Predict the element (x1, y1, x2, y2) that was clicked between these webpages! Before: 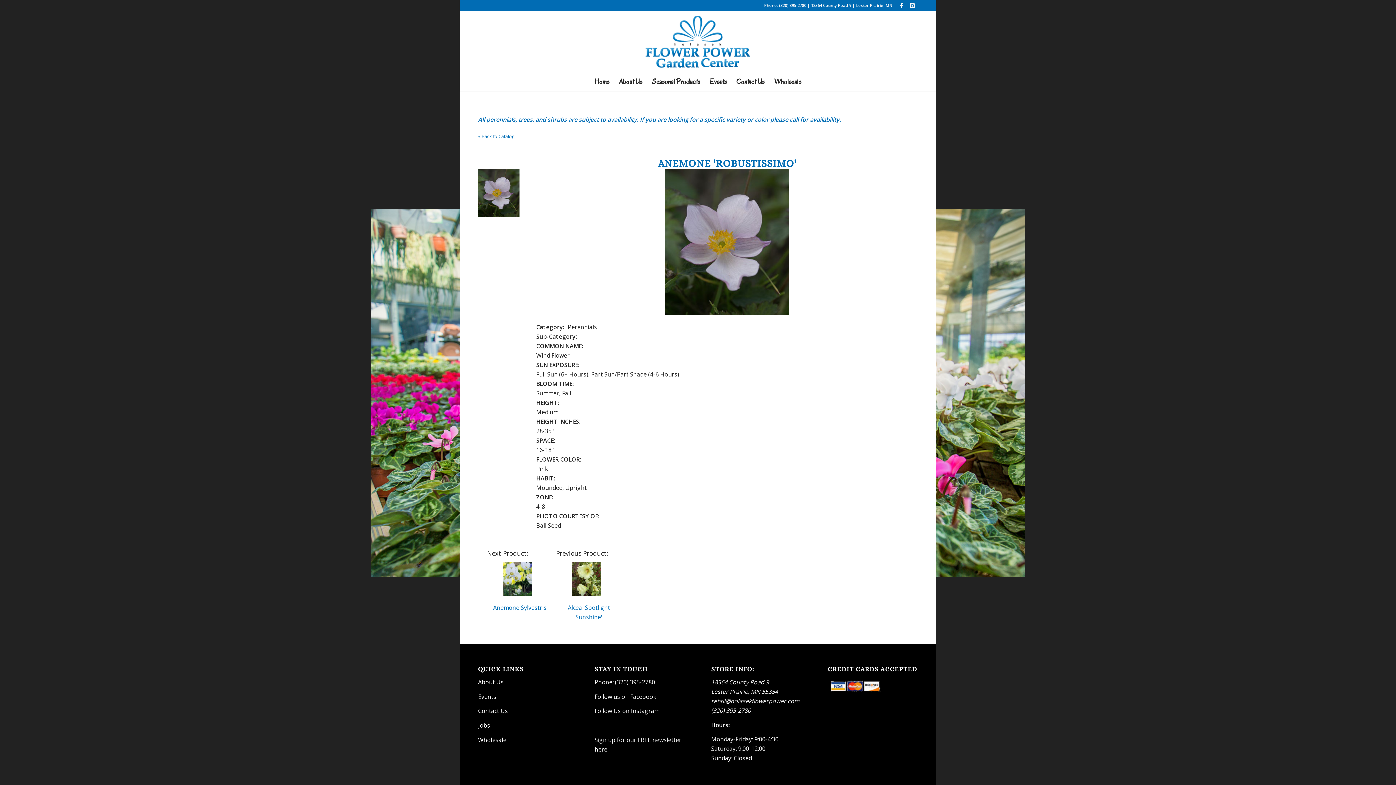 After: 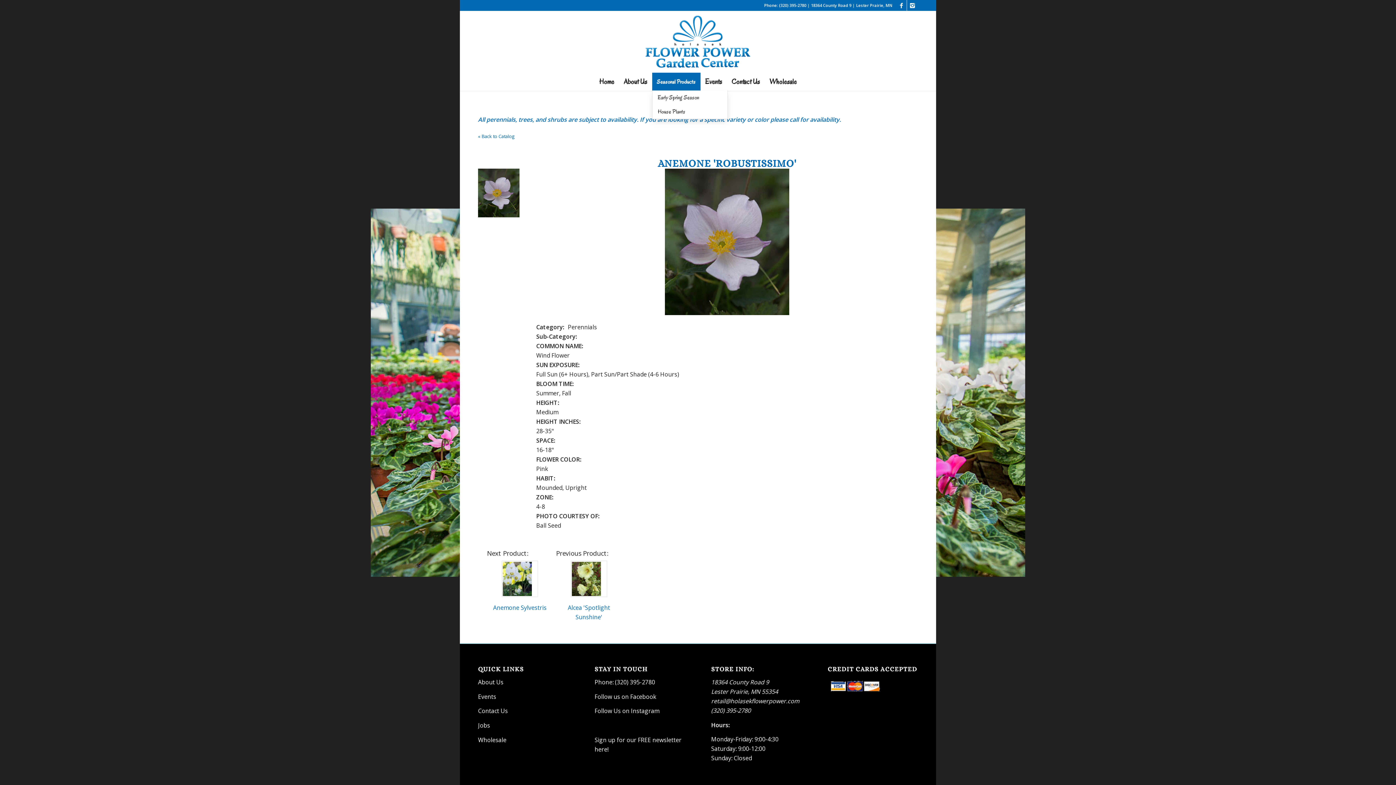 Action: label: Seasonal Products bbox: (647, 72, 705, 90)